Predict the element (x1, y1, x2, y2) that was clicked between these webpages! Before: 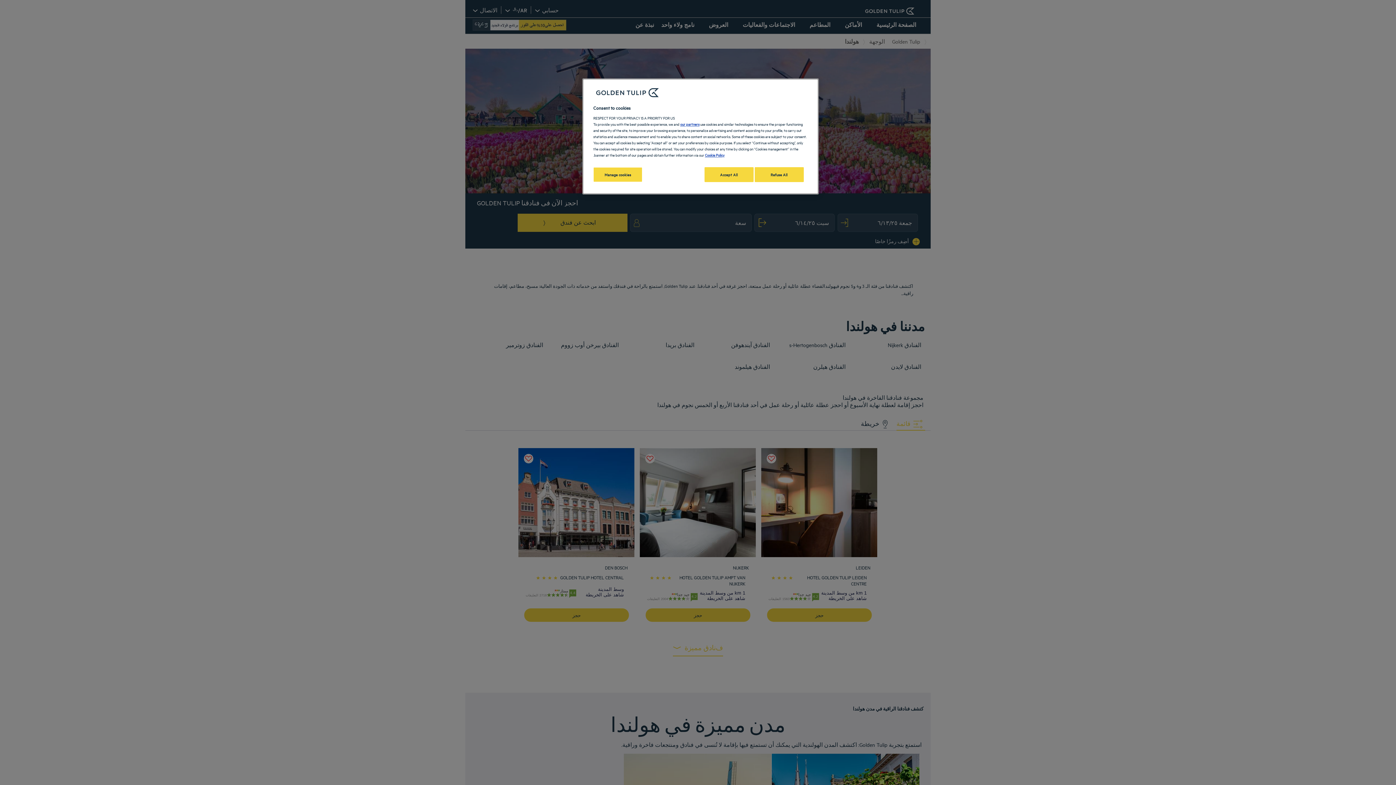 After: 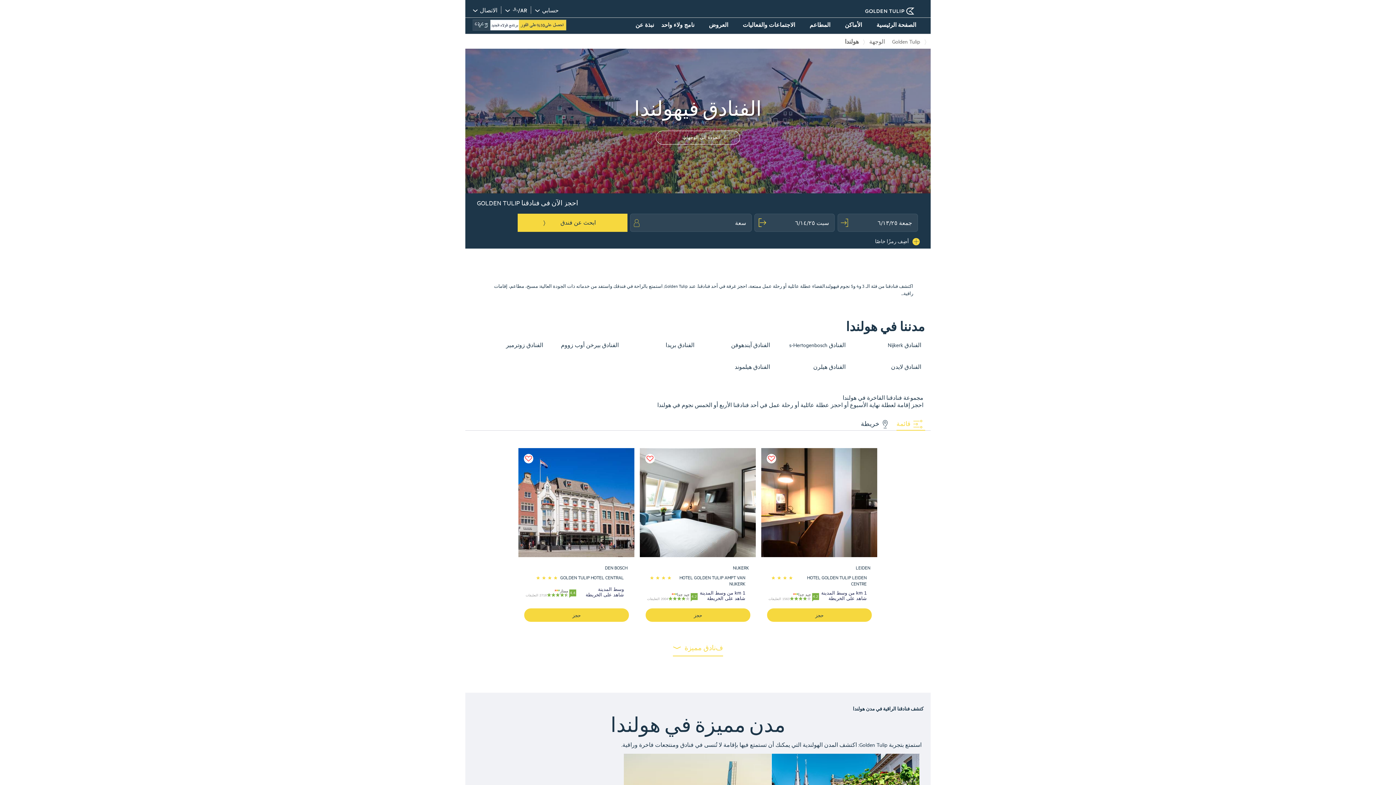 Action: label: Refuse All bbox: (754, 167, 803, 182)